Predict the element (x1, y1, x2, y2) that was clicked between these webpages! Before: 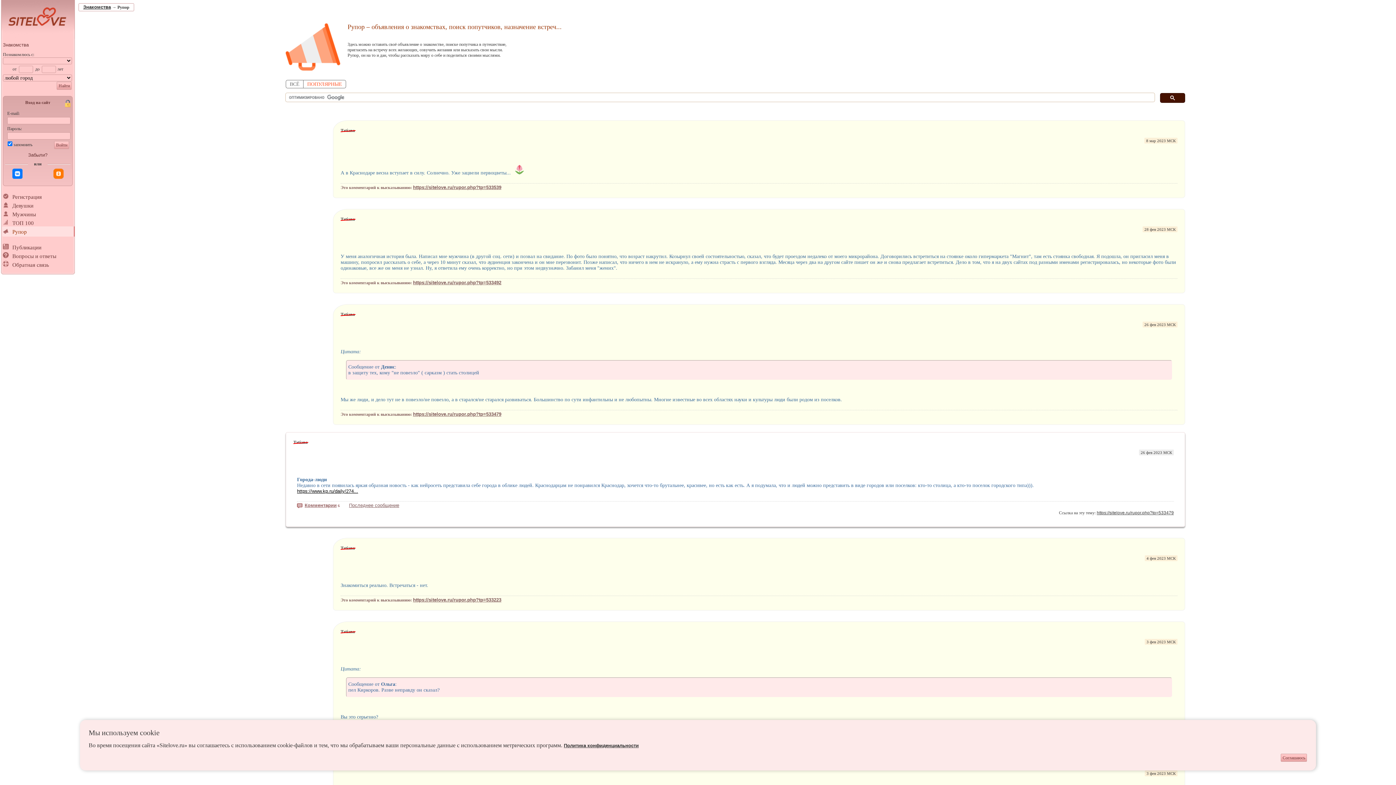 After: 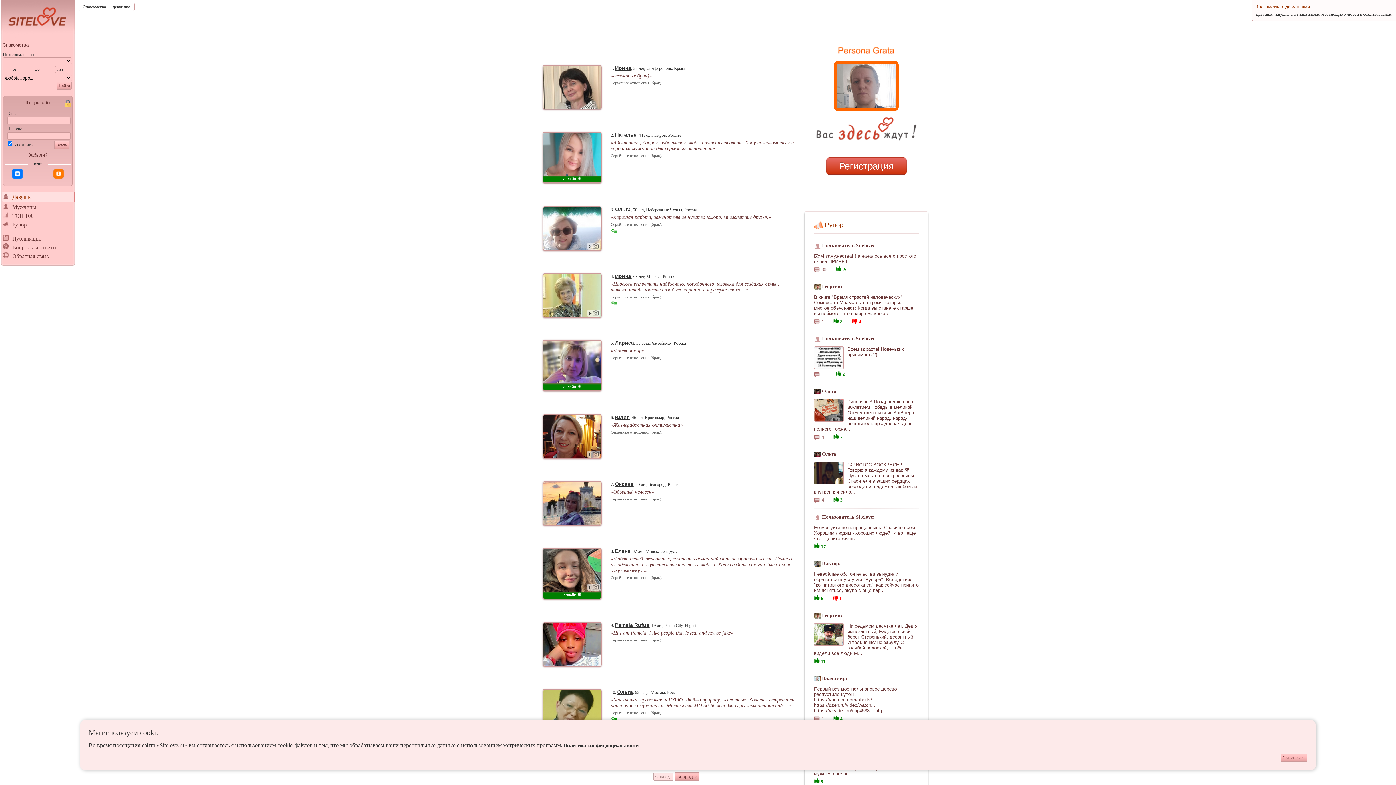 Action: bbox: (2, 200, 74, 209) label: Девушки